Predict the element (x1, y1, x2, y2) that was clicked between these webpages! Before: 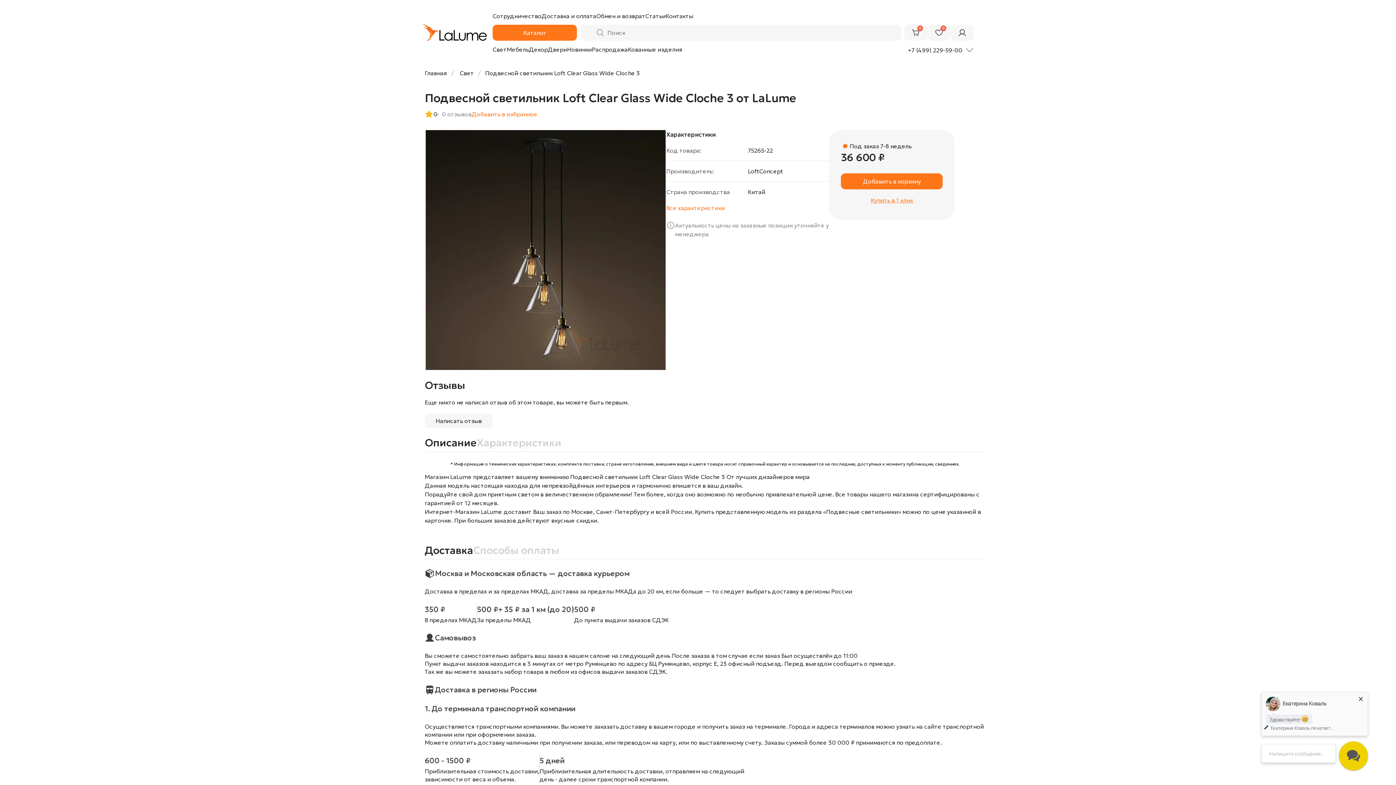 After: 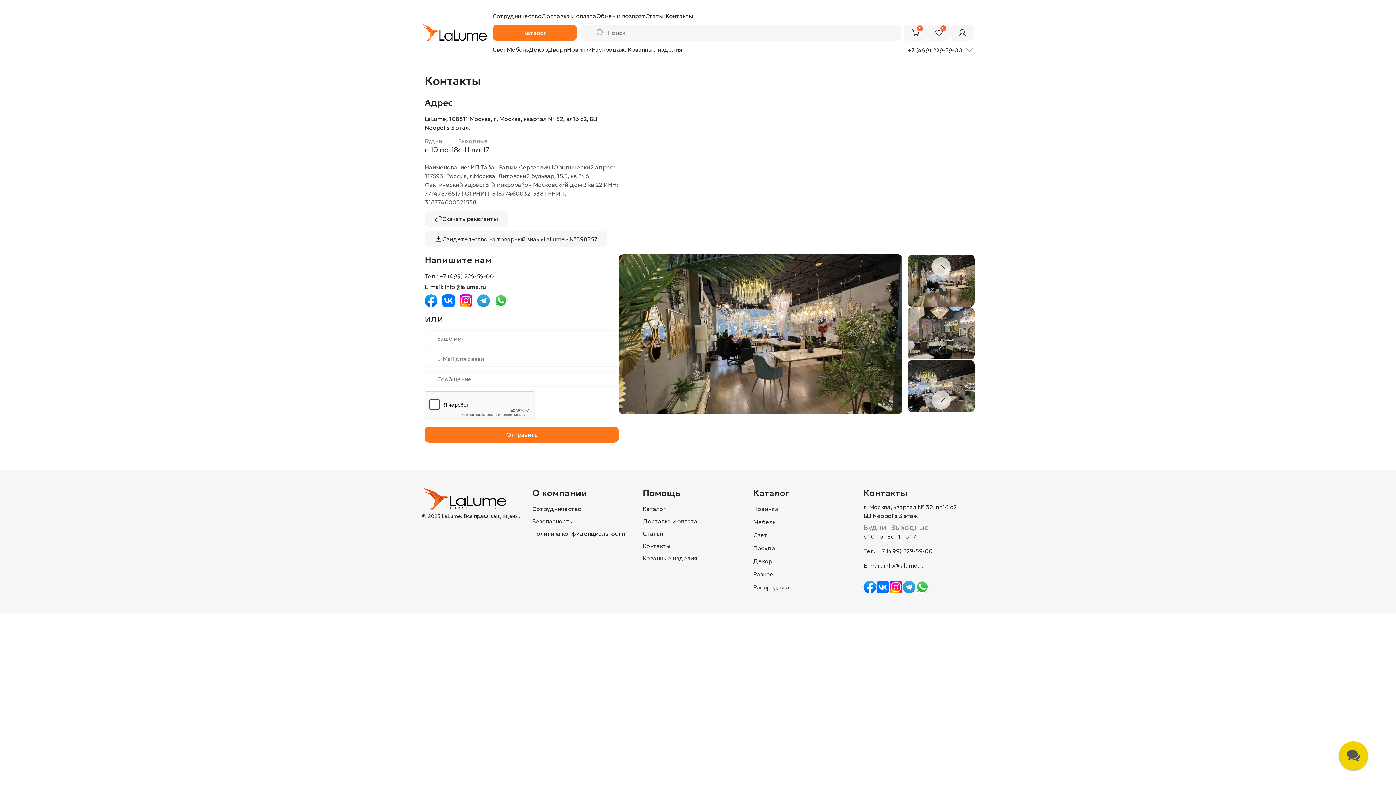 Action: label: Контакты bbox: (665, 11, 693, 20)